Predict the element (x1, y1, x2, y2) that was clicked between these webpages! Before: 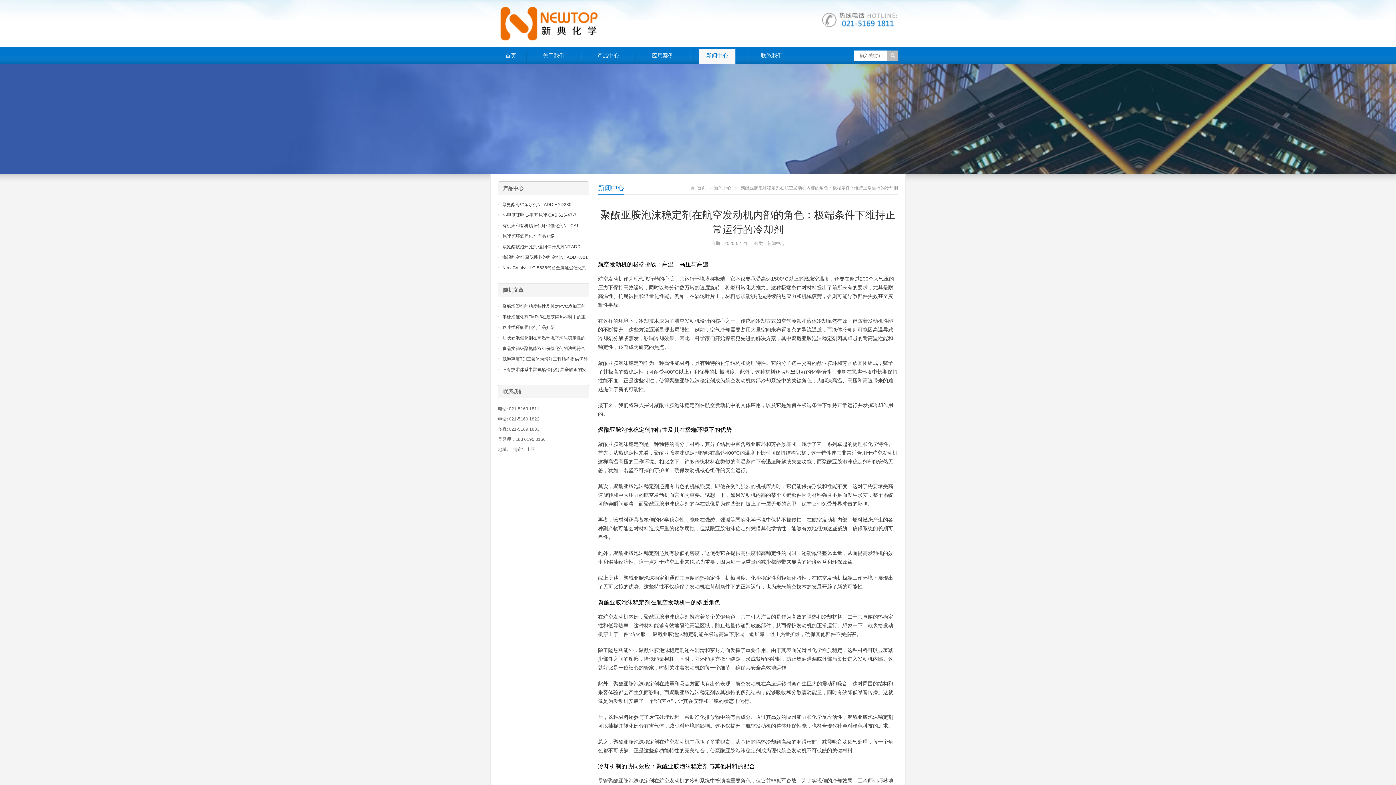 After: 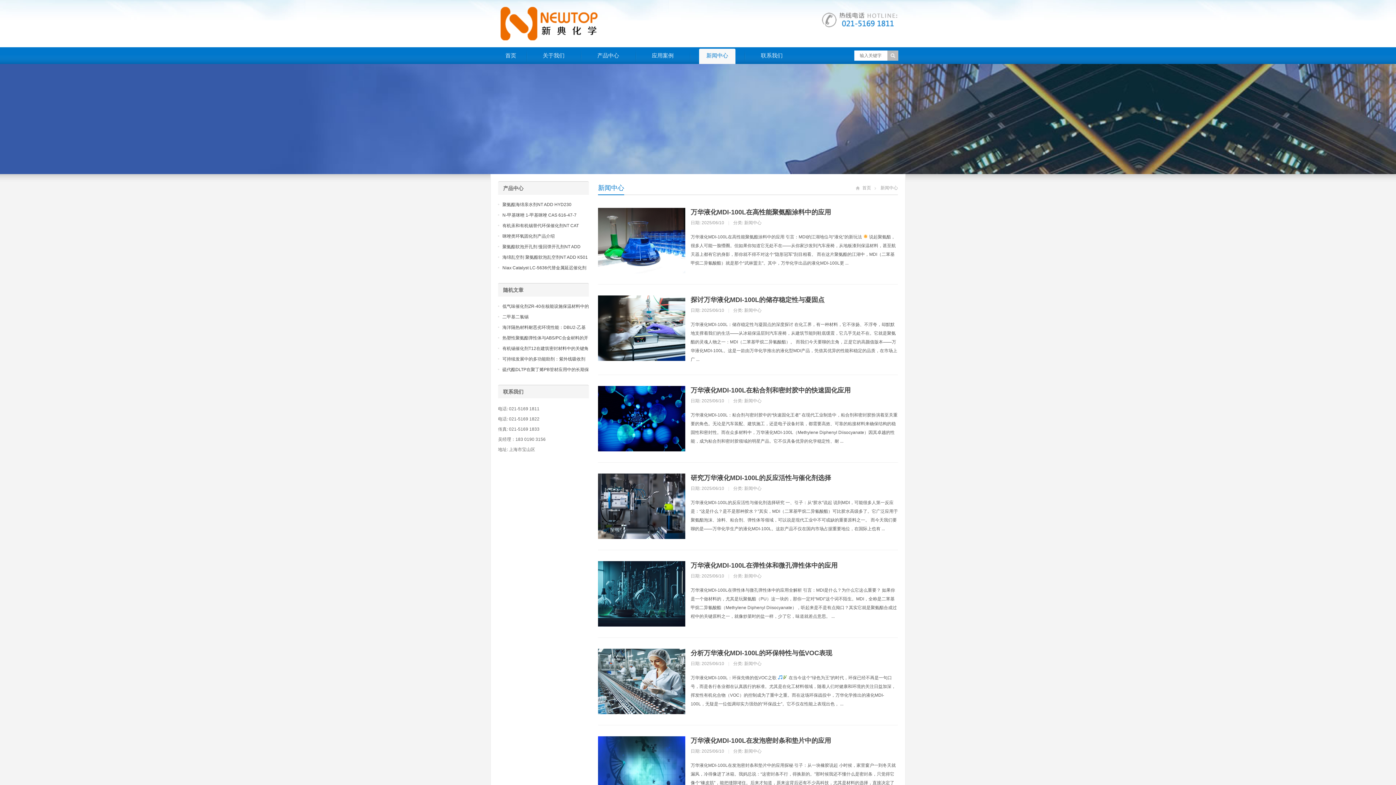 Action: bbox: (699, 48, 735, 64) label: 新闻中心